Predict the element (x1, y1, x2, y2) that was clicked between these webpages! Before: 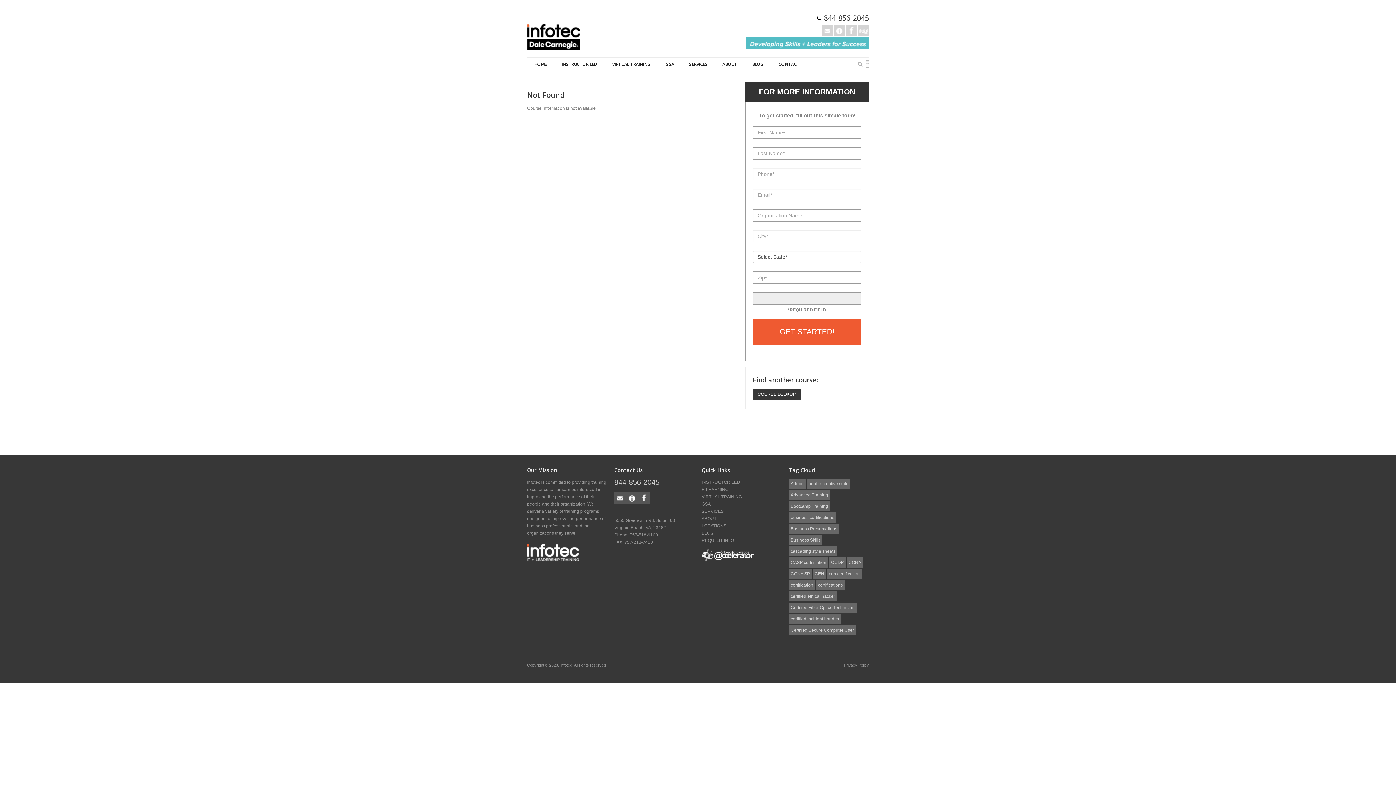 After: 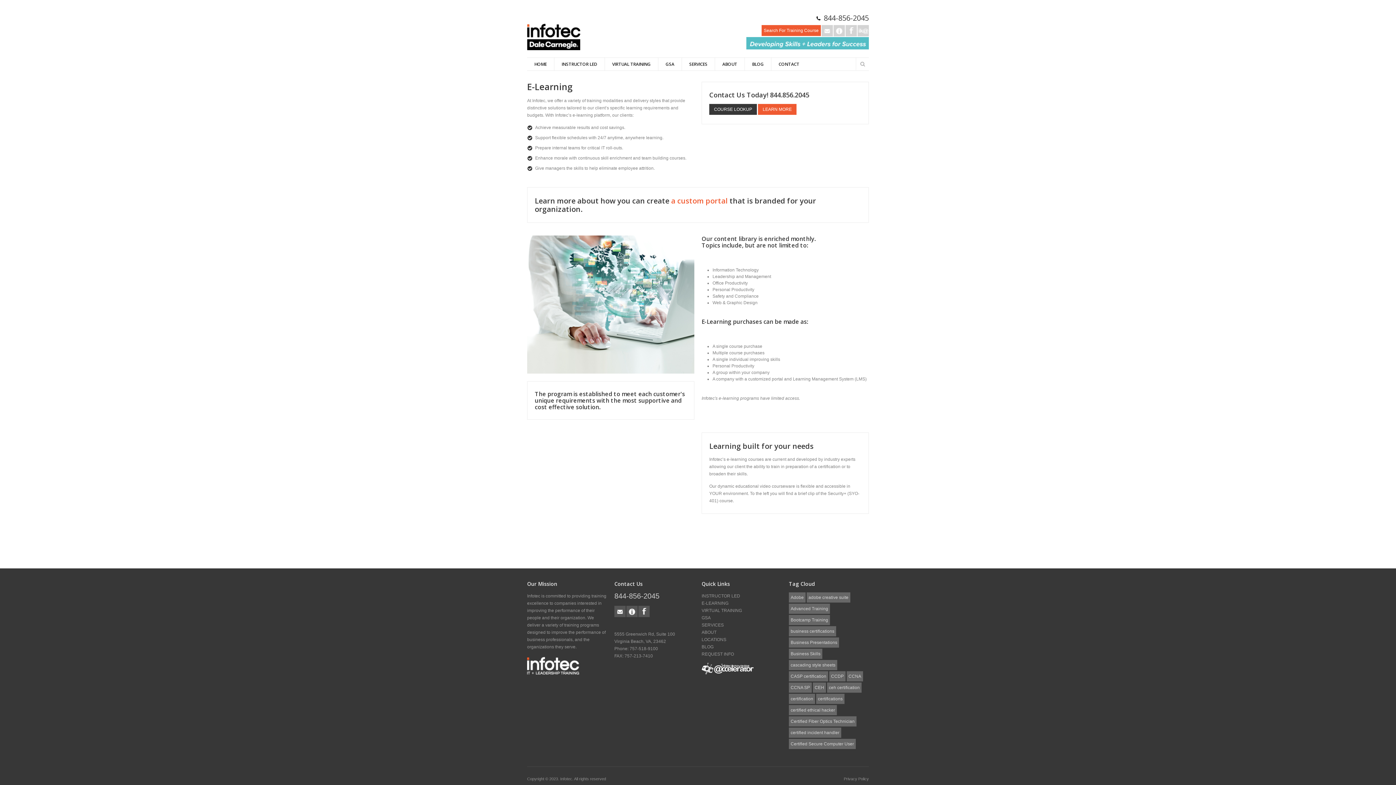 Action: label: E-LEARNING bbox: (701, 487, 728, 492)